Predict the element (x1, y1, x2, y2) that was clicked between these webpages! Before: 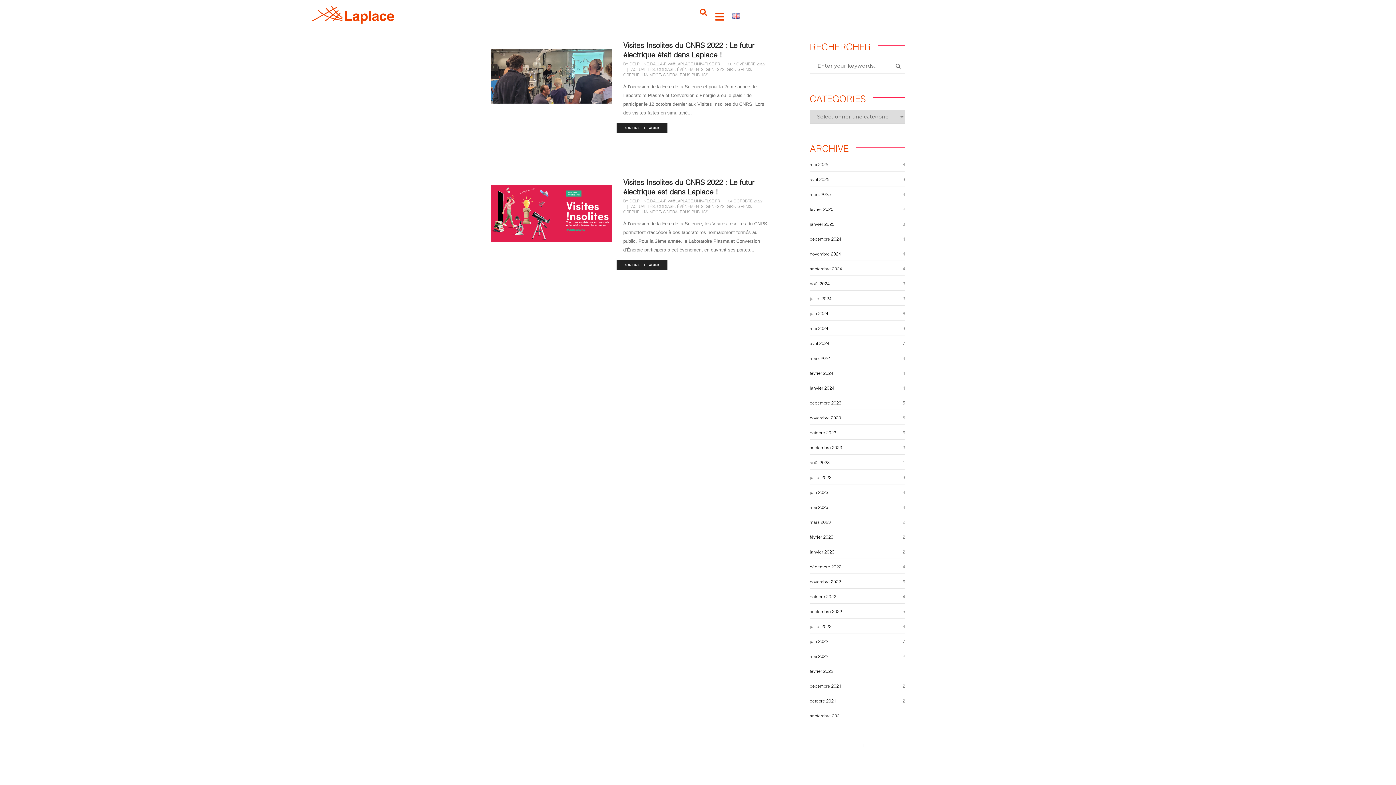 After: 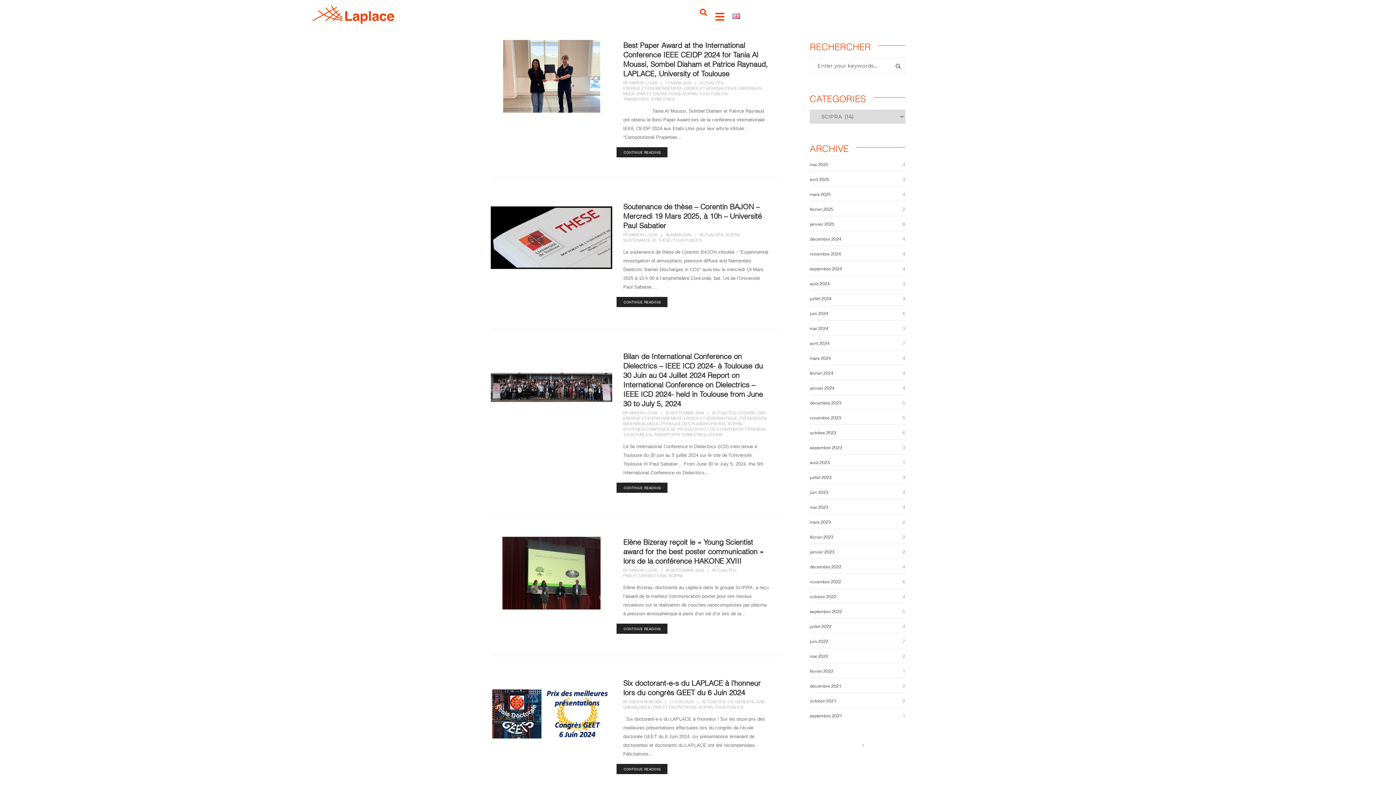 Action: label: SCIPRA bbox: (663, 72, 677, 77)